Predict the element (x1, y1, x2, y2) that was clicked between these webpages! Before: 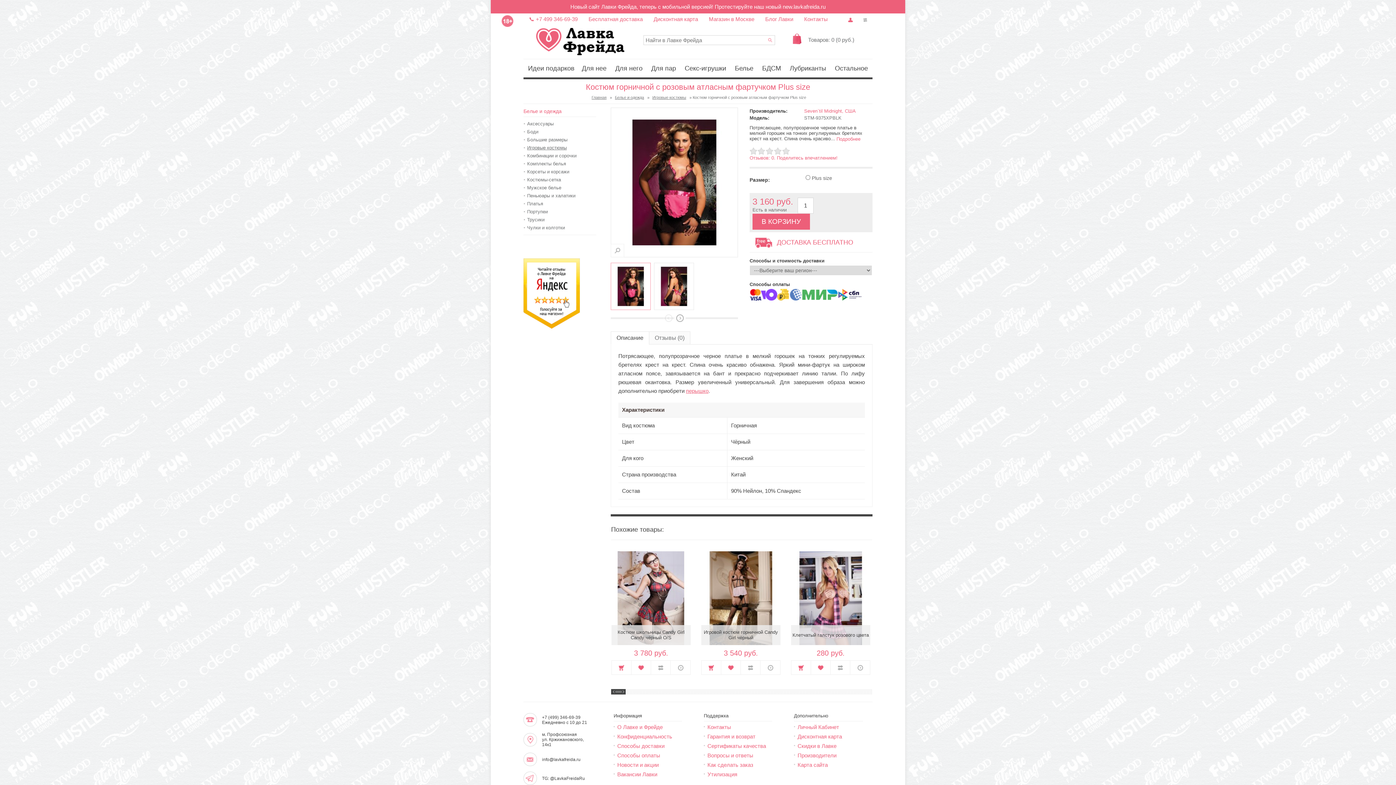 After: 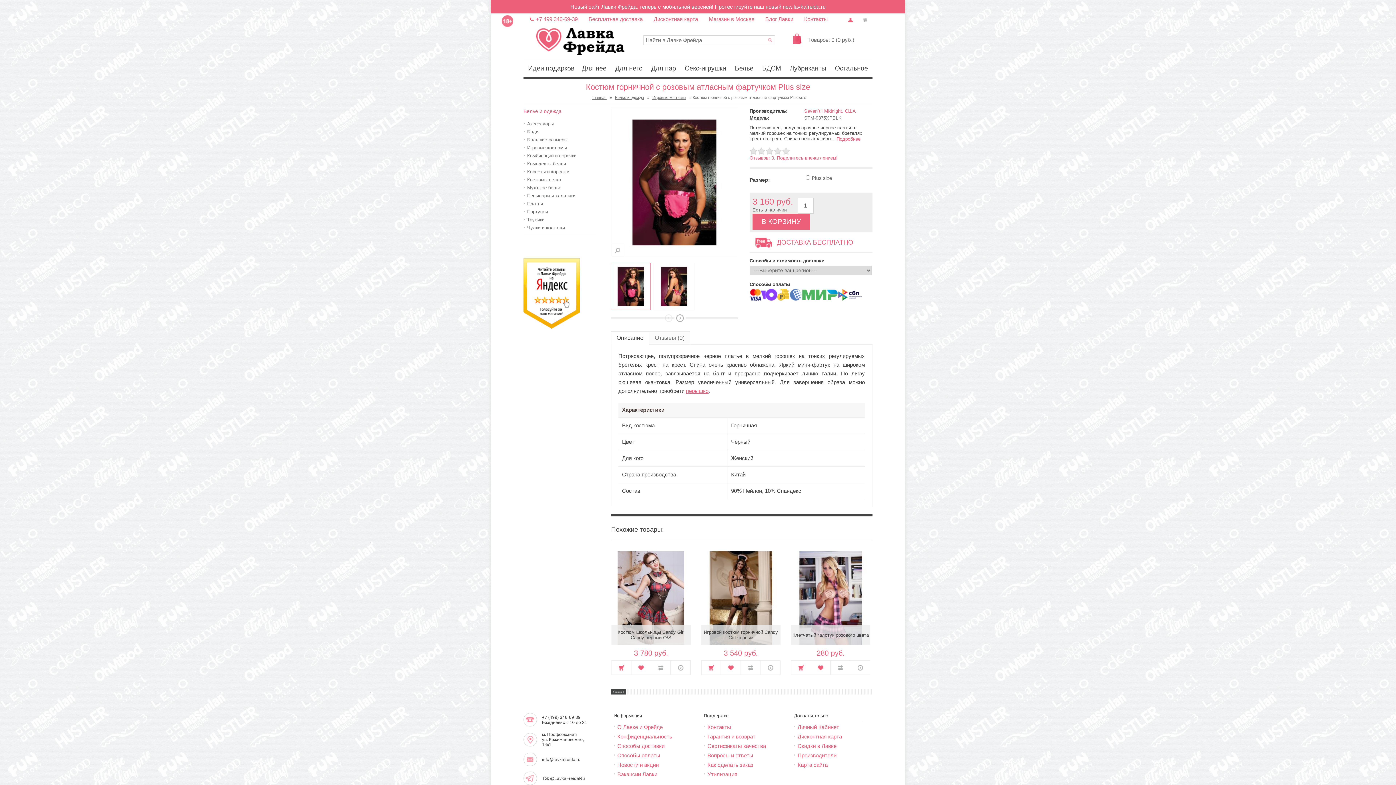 Action: bbox: (610, 262, 650, 310)